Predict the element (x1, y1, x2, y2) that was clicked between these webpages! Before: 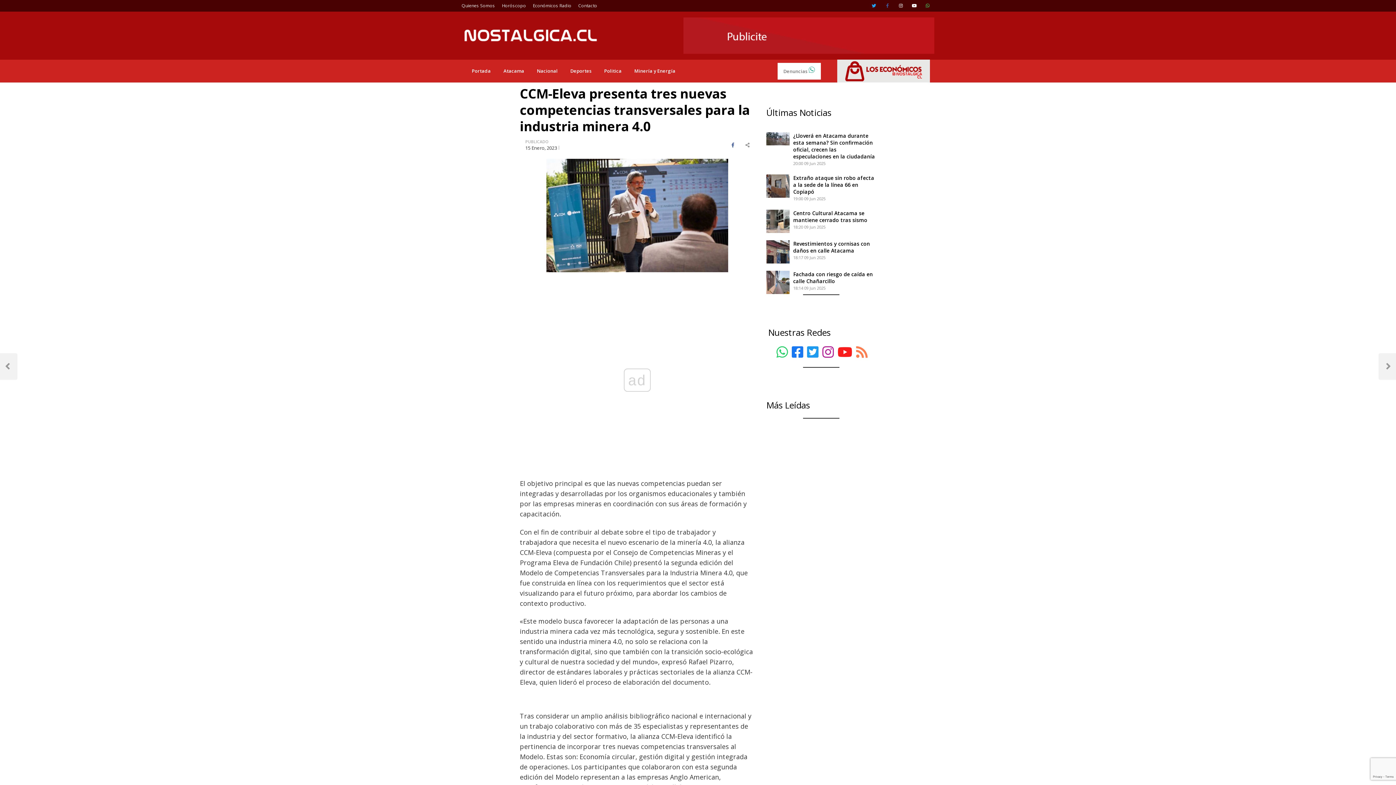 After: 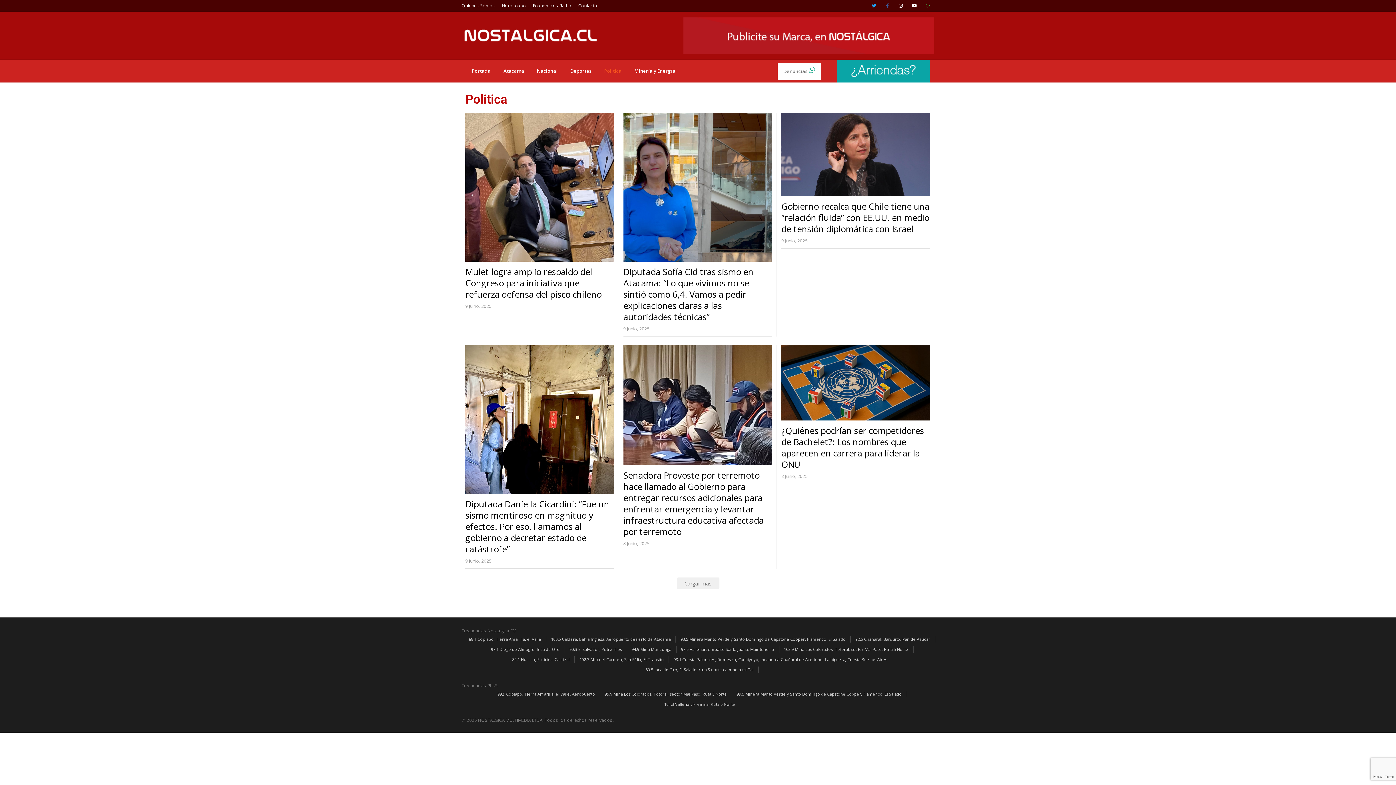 Action: label: Politica bbox: (598, 61, 627, 80)